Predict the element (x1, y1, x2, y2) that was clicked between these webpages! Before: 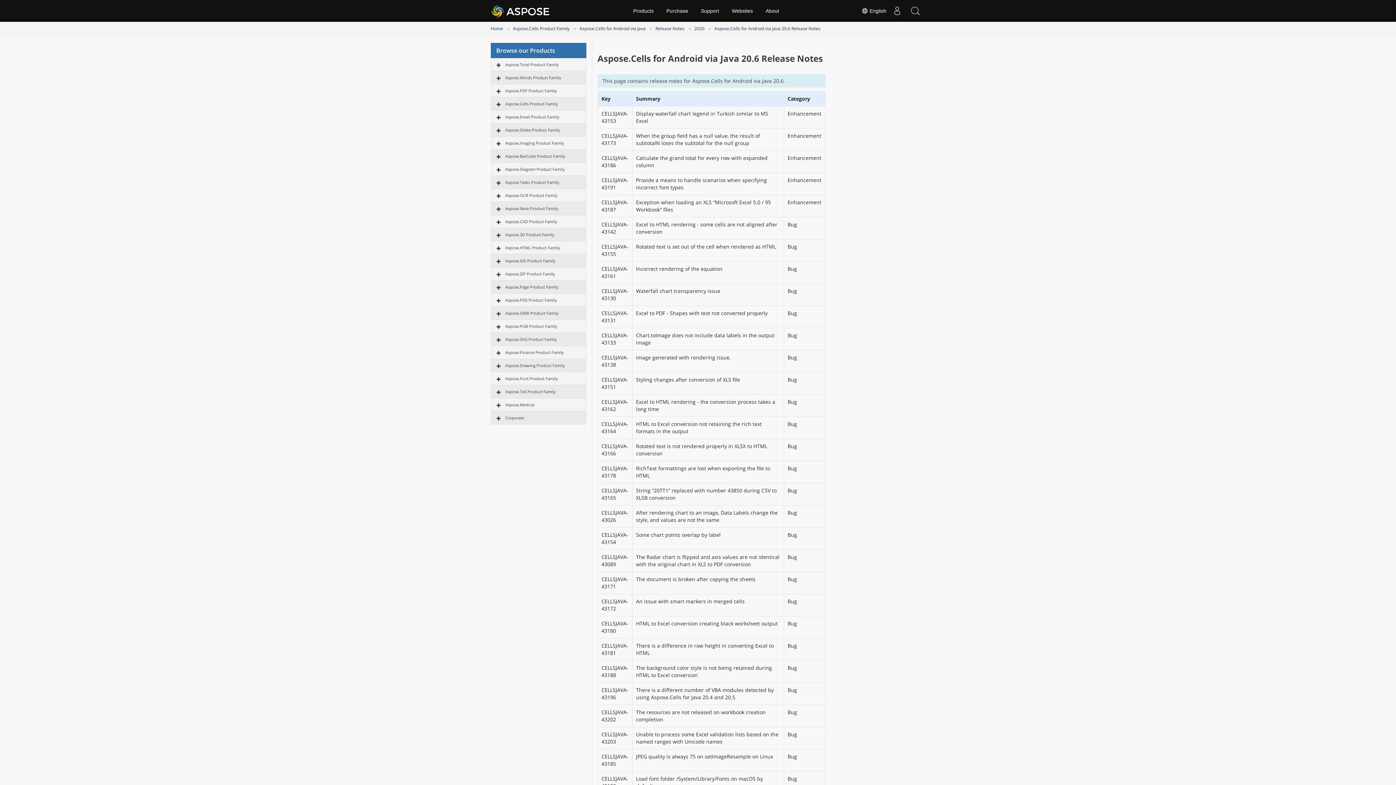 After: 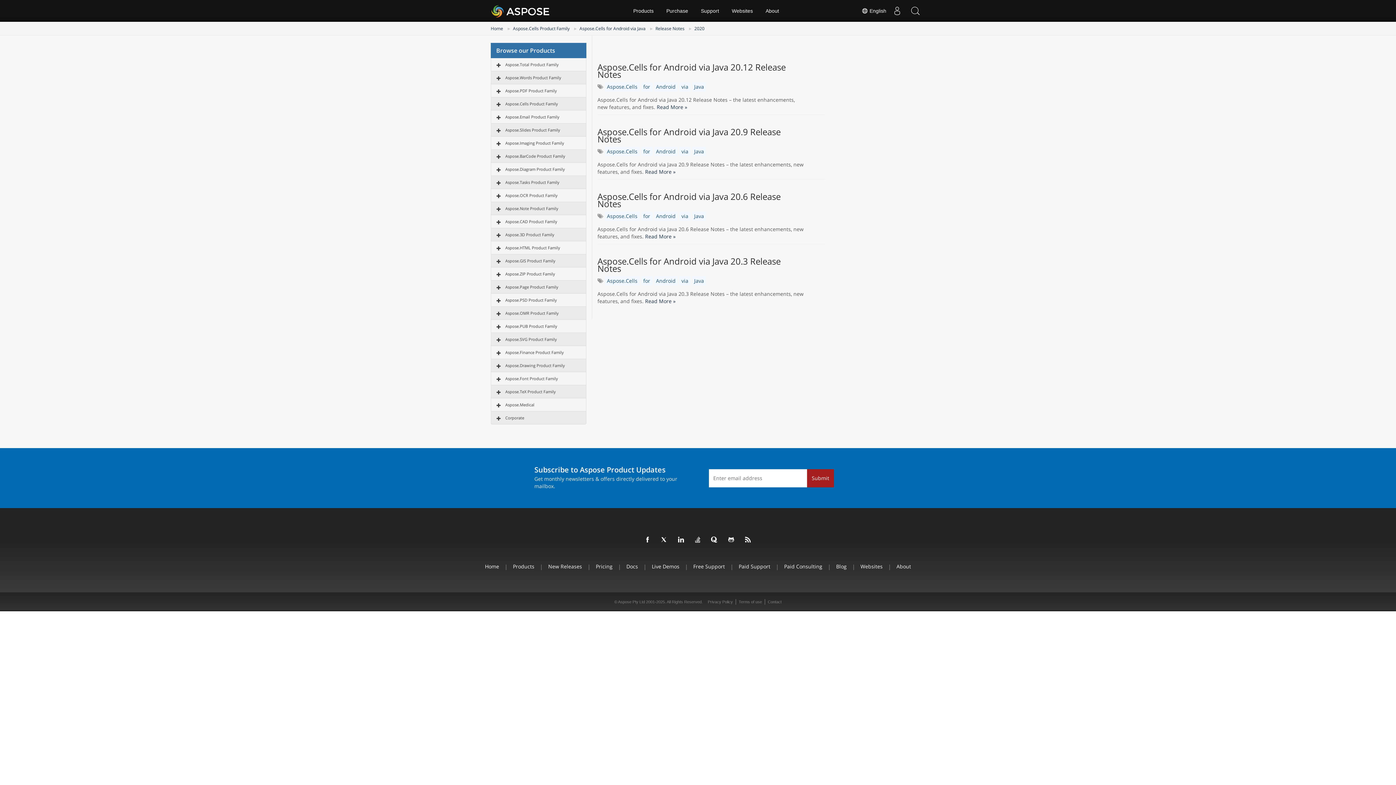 Action: label: 2020 bbox: (694, 25, 704, 31)